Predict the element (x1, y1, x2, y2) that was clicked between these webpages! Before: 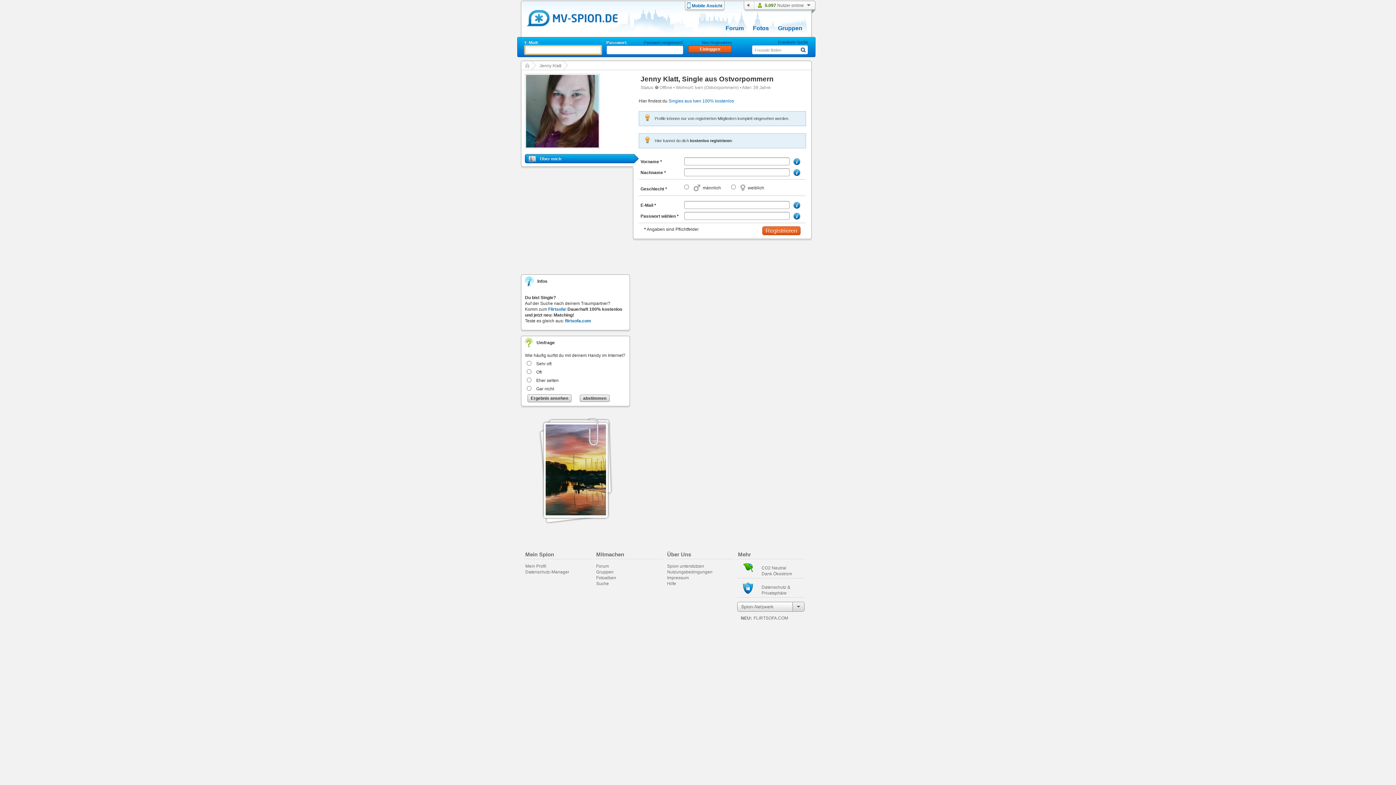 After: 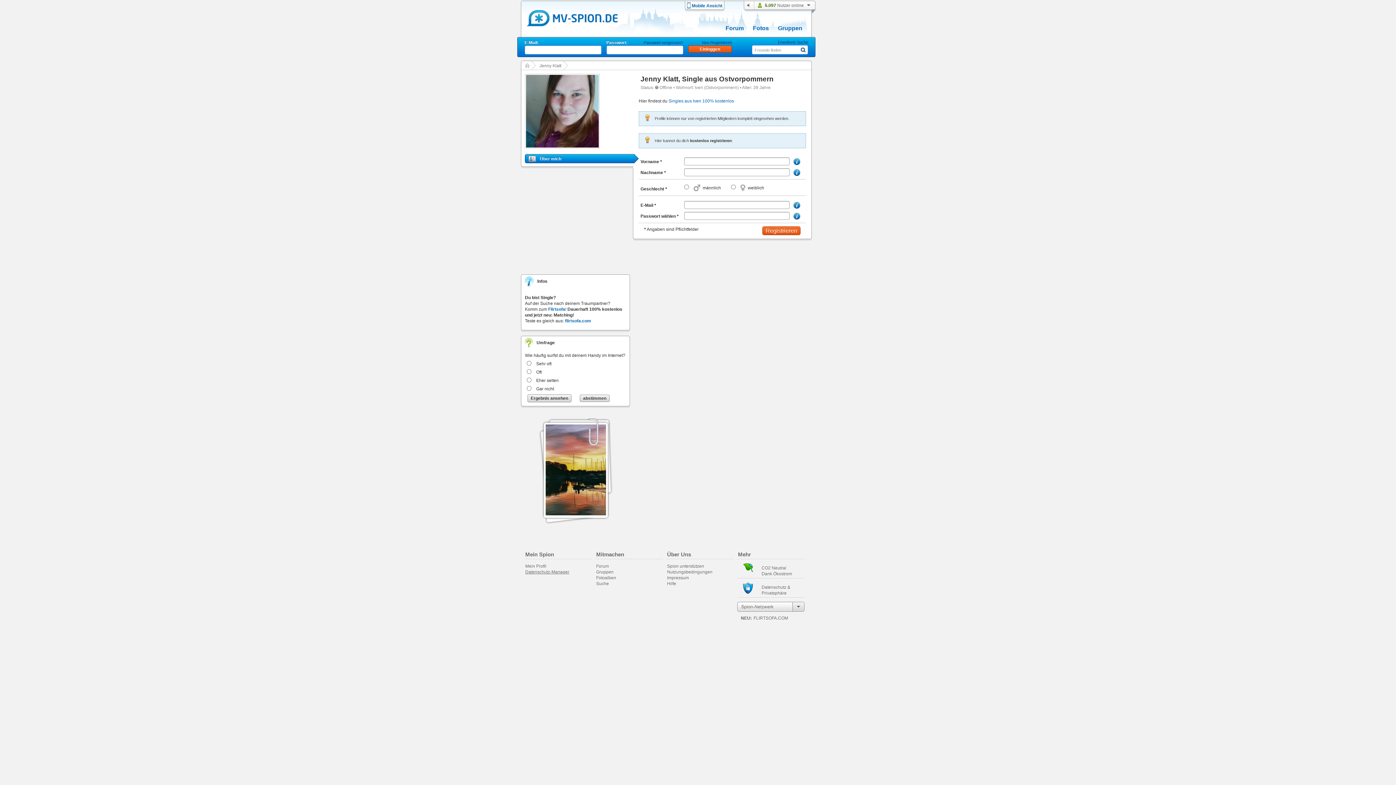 Action: bbox: (525, 569, 569, 574) label: Datenschutz-Manager